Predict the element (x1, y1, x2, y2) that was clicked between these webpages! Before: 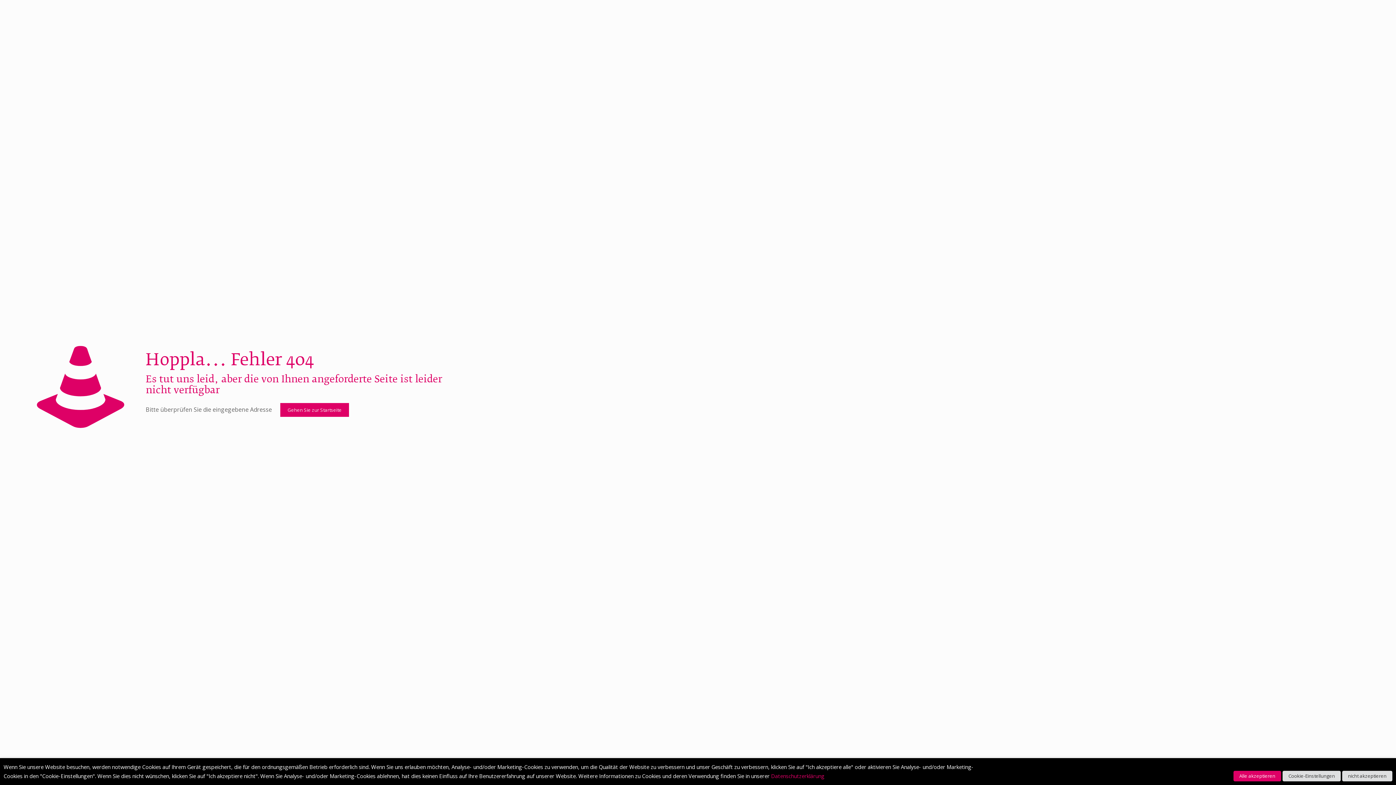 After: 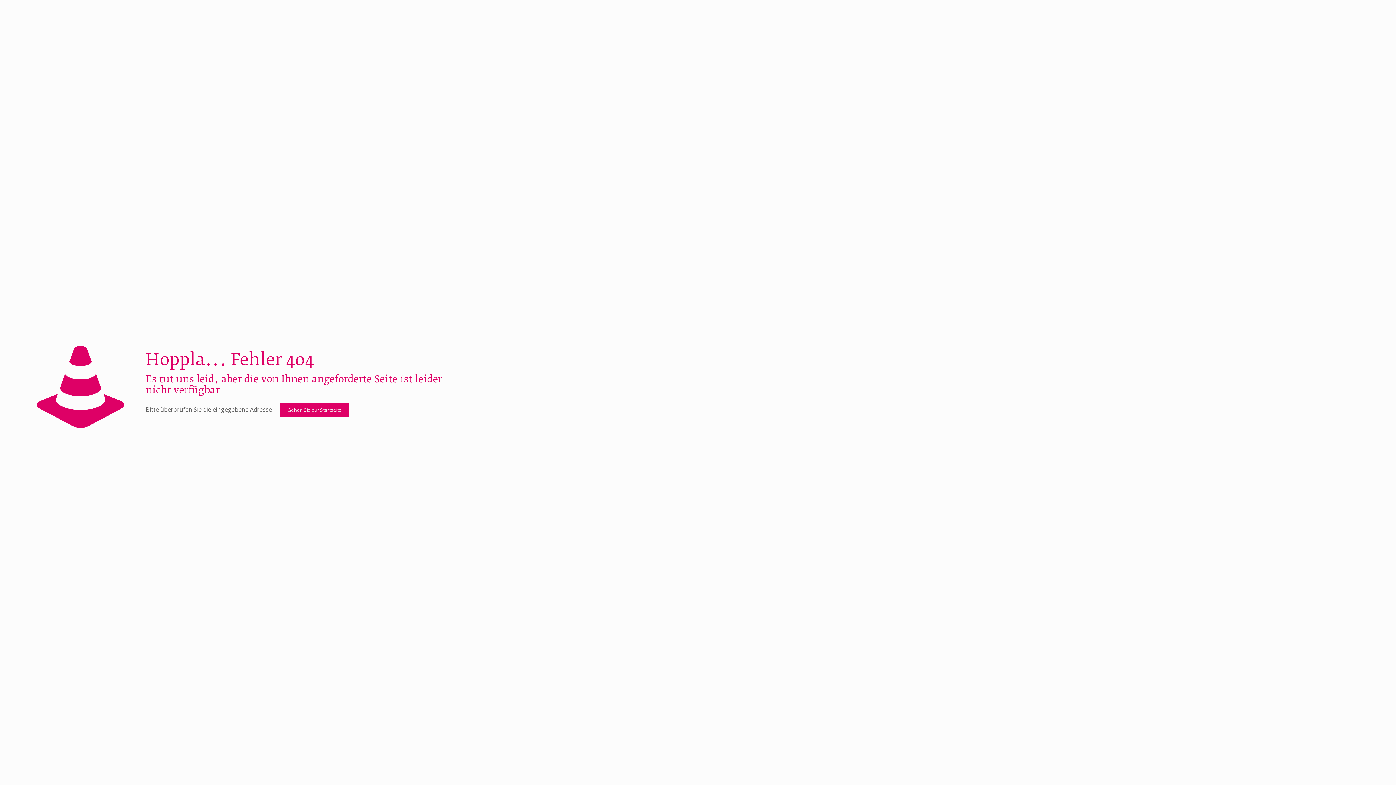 Action: bbox: (1233, 771, 1281, 781) label: Alle akzeptieren